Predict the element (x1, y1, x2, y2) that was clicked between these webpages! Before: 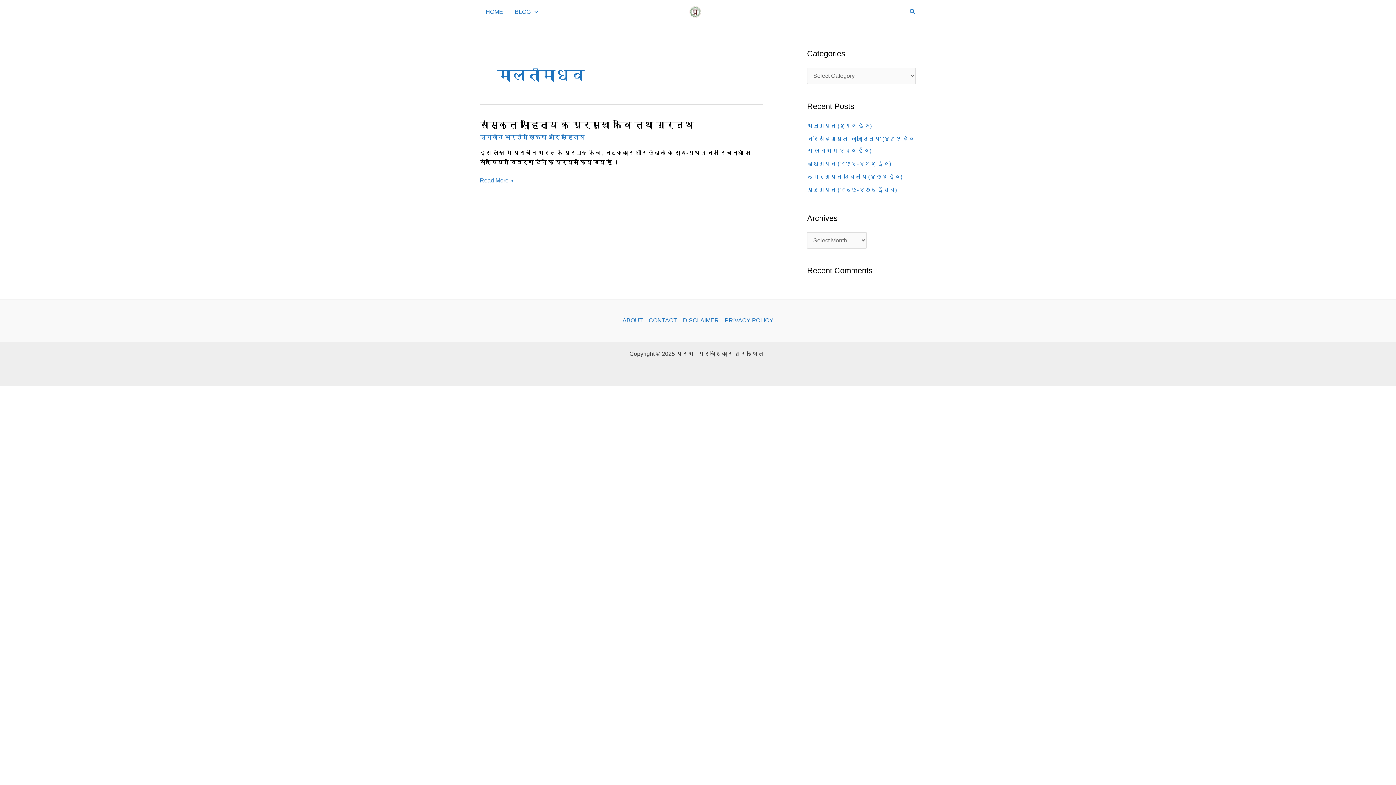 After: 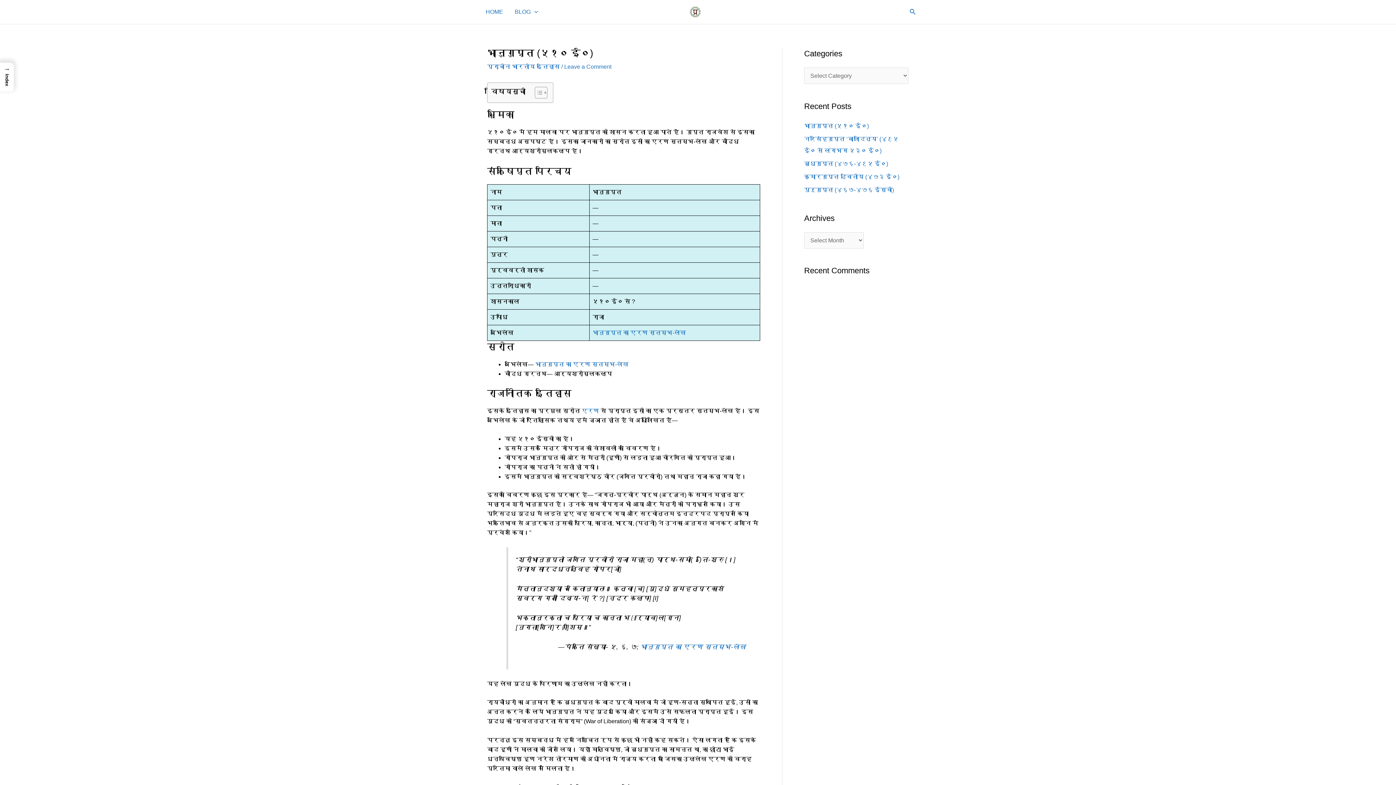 Action: label: भानुगुप्त (५१० ई०) bbox: (807, 122, 872, 129)